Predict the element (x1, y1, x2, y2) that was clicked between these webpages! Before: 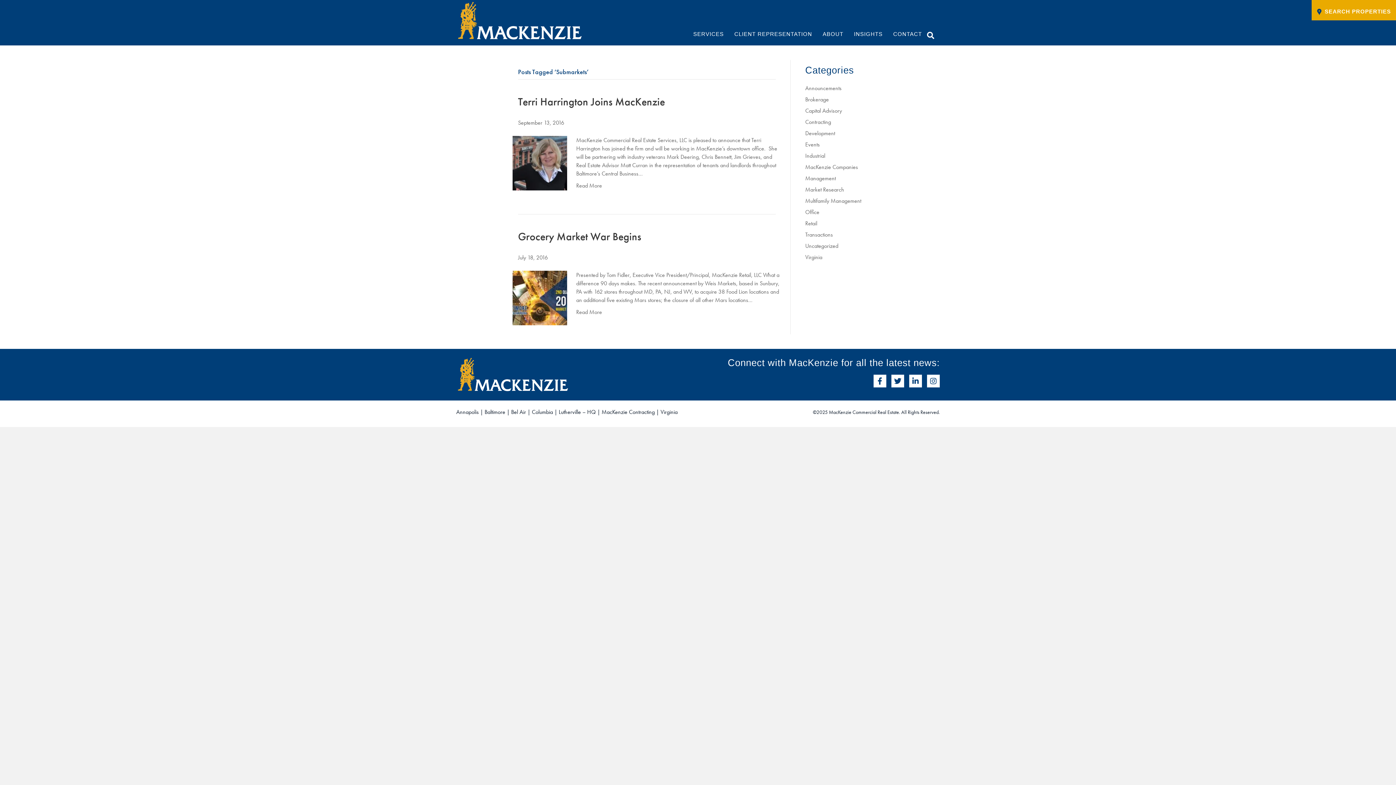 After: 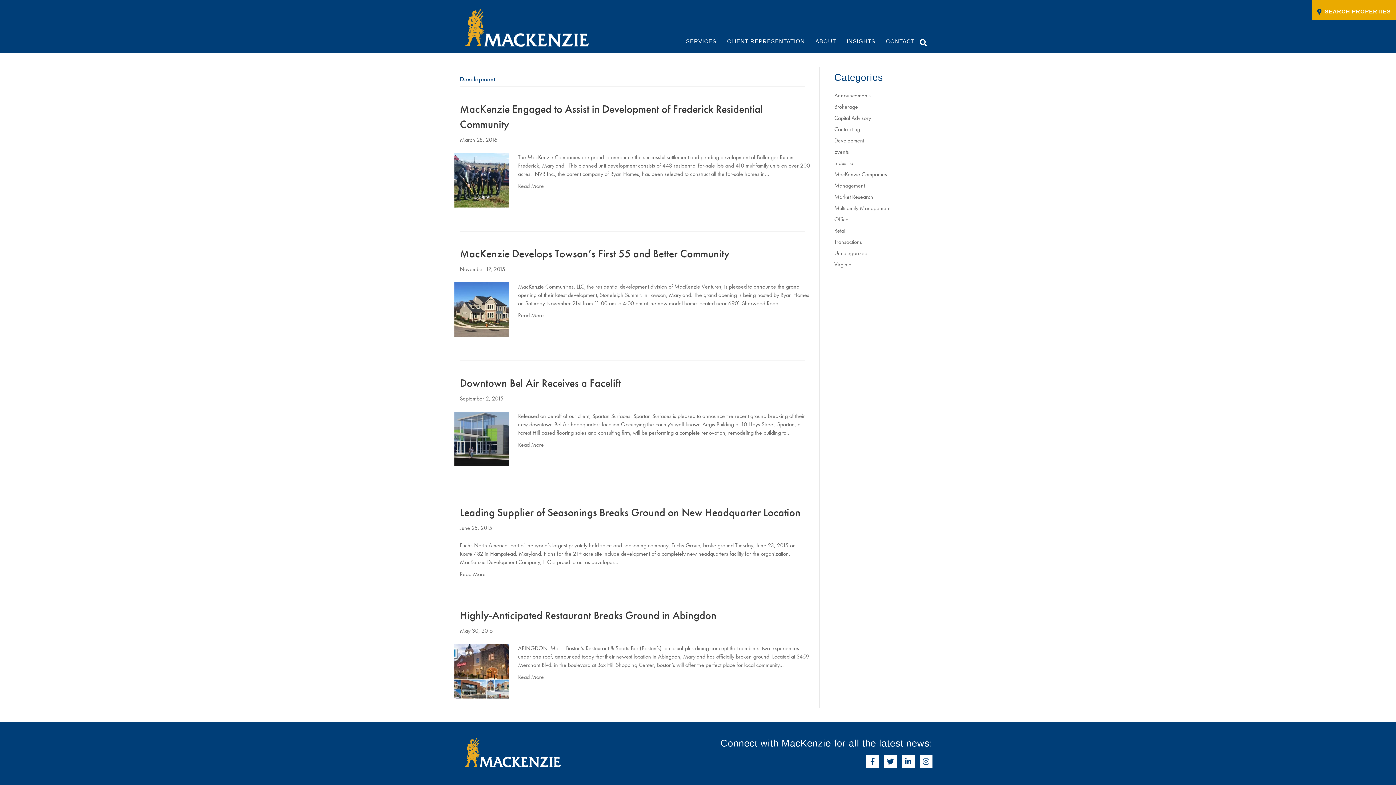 Action: label: Development bbox: (805, 129, 835, 137)